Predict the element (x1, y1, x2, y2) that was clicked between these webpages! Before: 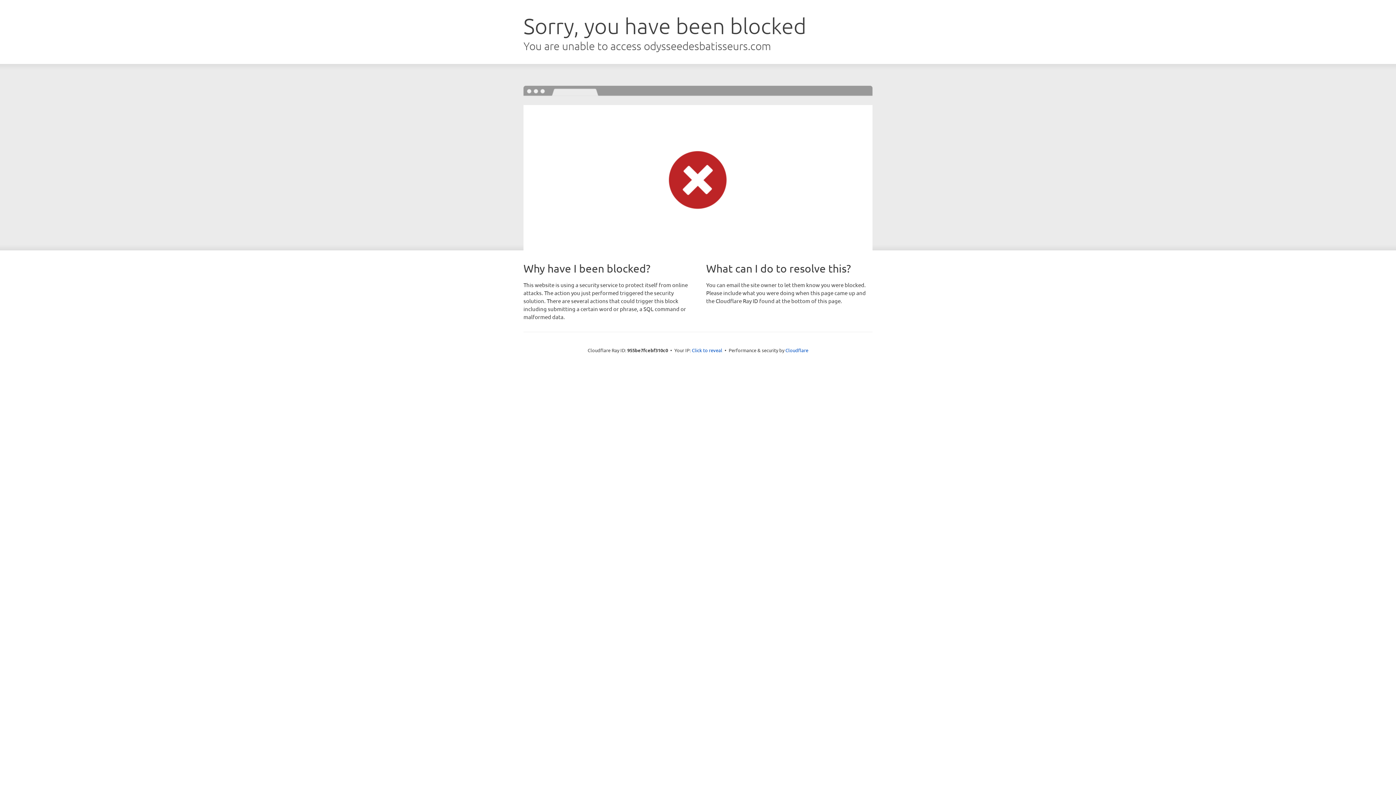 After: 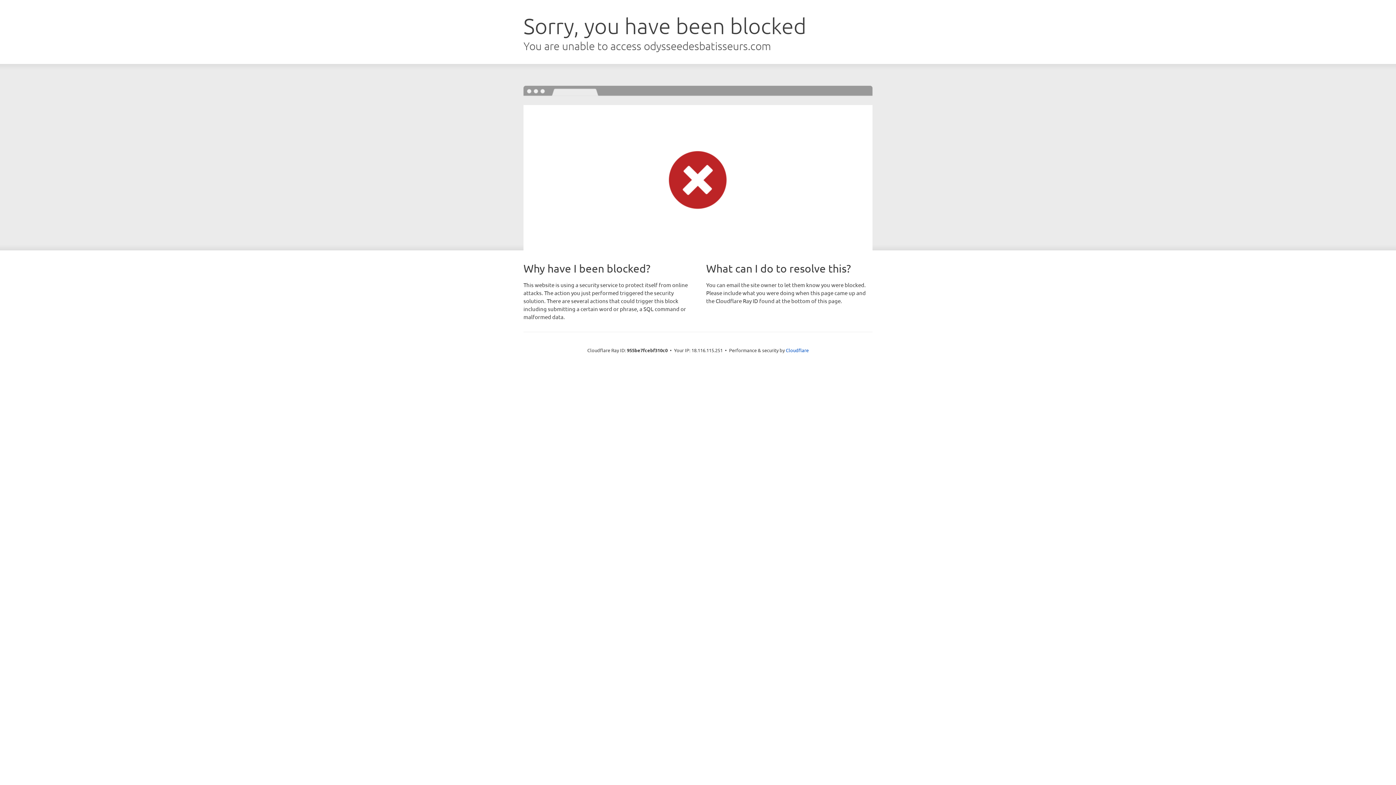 Action: label: Click to reveal bbox: (692, 346, 722, 353)